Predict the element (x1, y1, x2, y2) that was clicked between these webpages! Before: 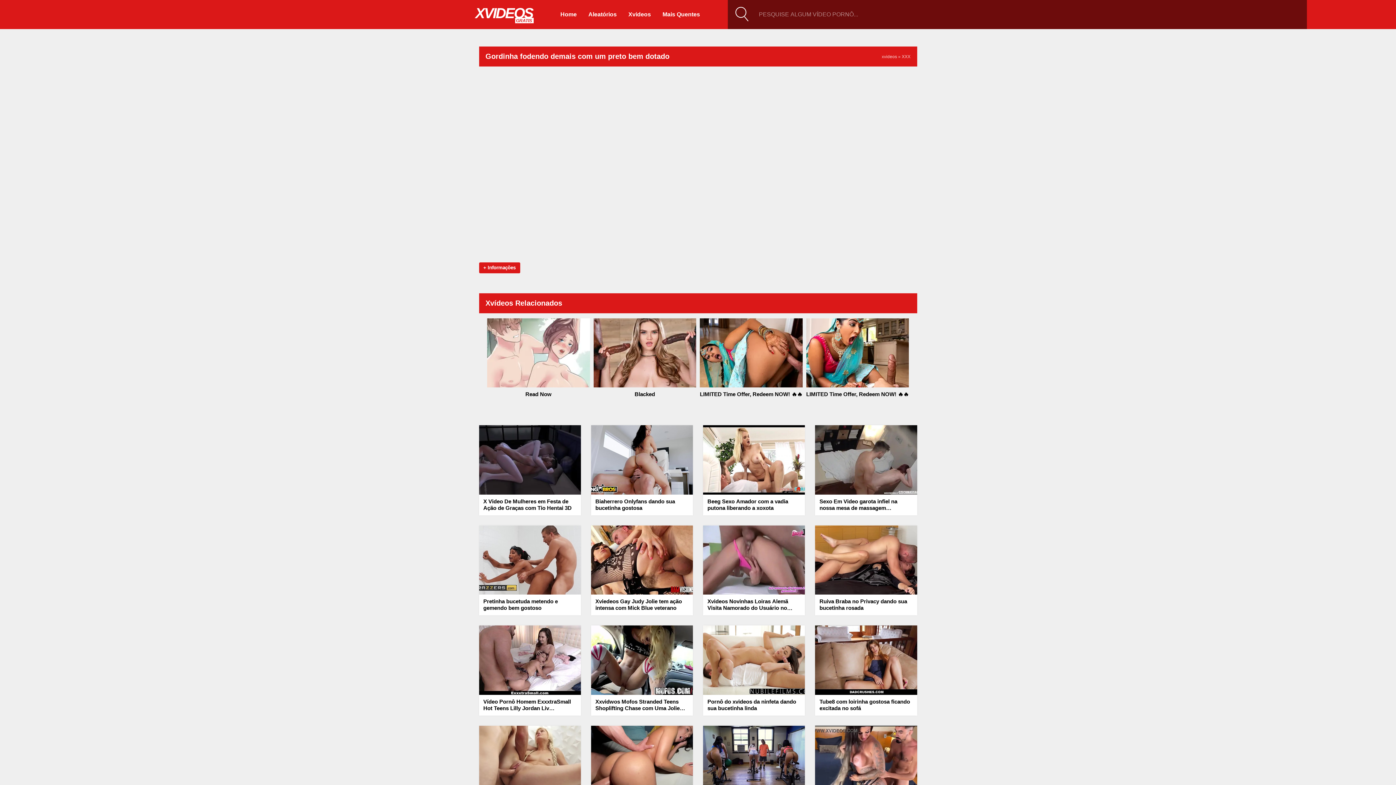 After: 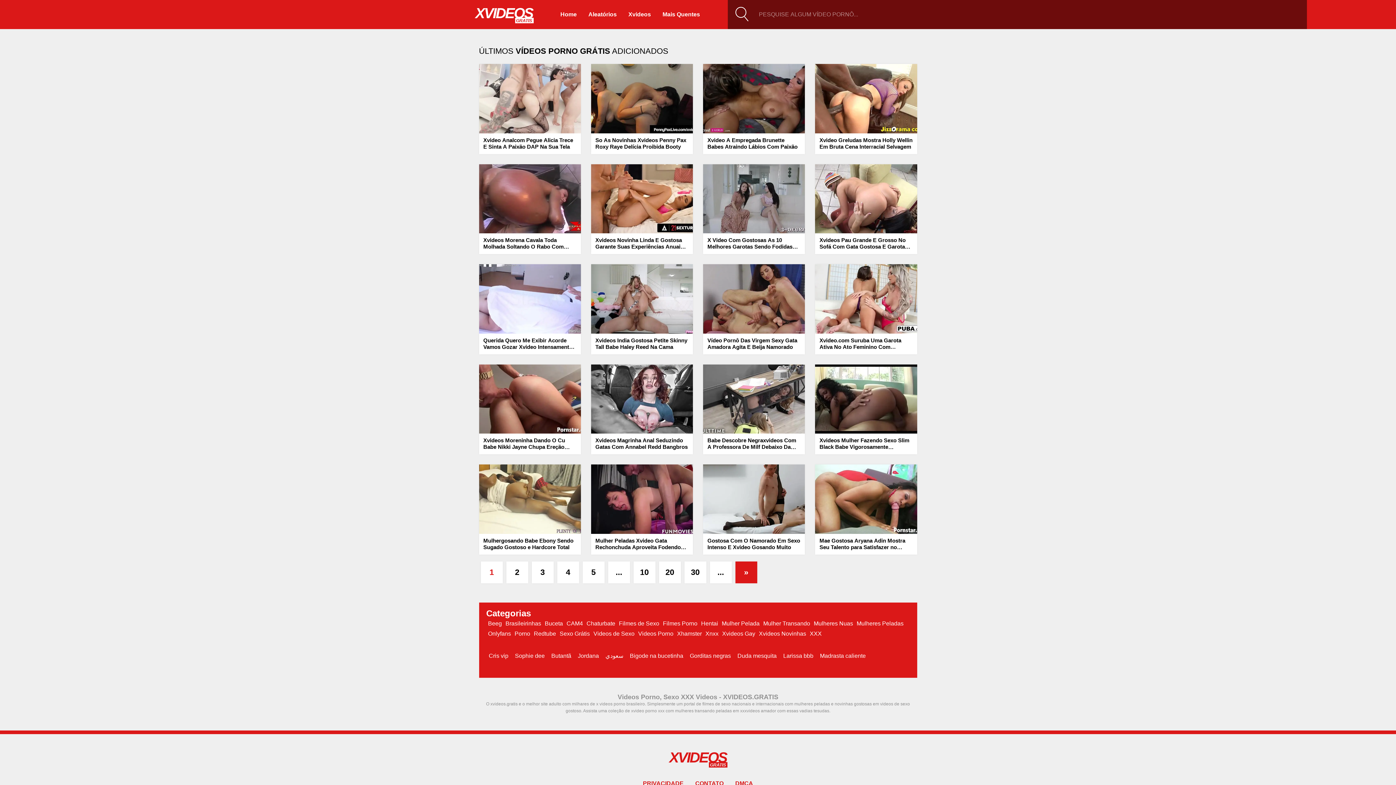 Action: bbox: (882, 54, 897, 59) label: xvideos